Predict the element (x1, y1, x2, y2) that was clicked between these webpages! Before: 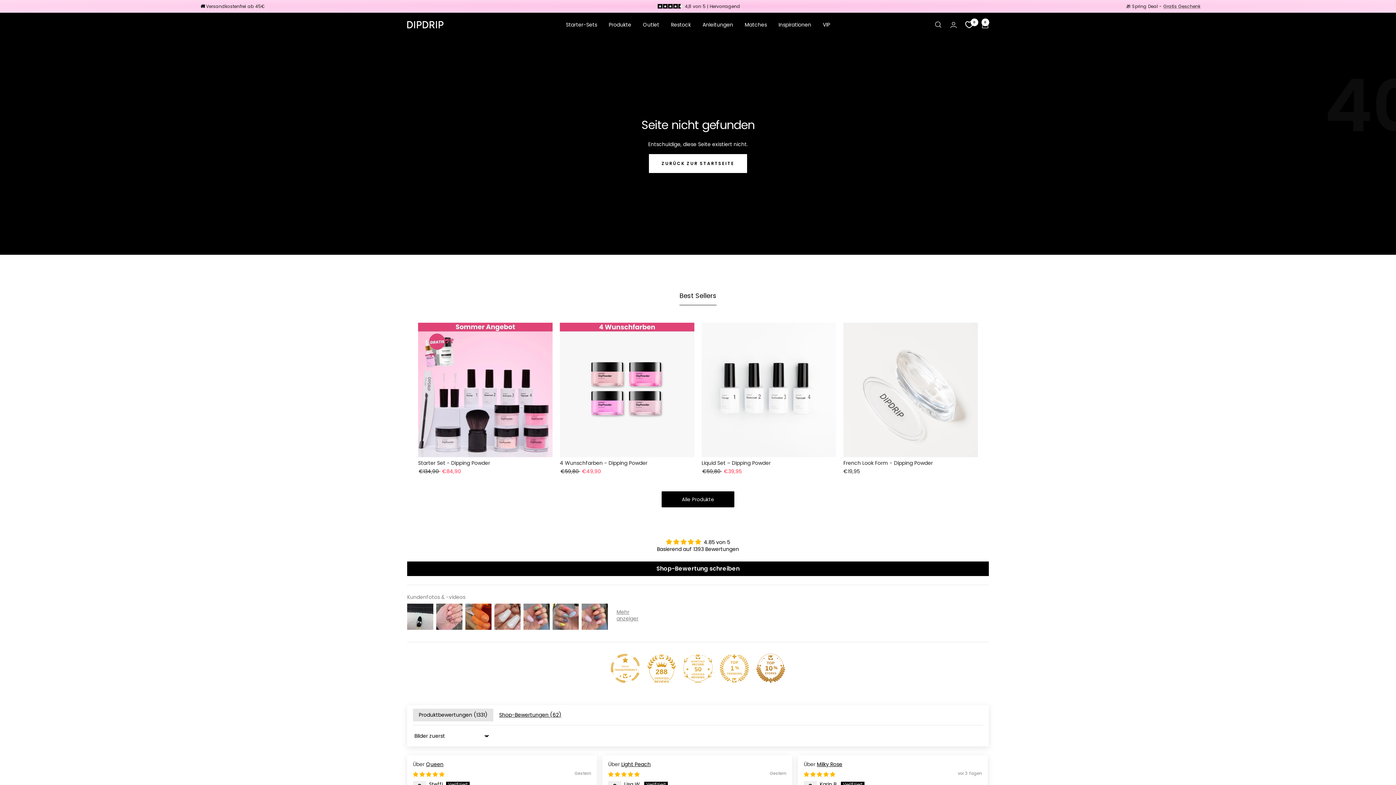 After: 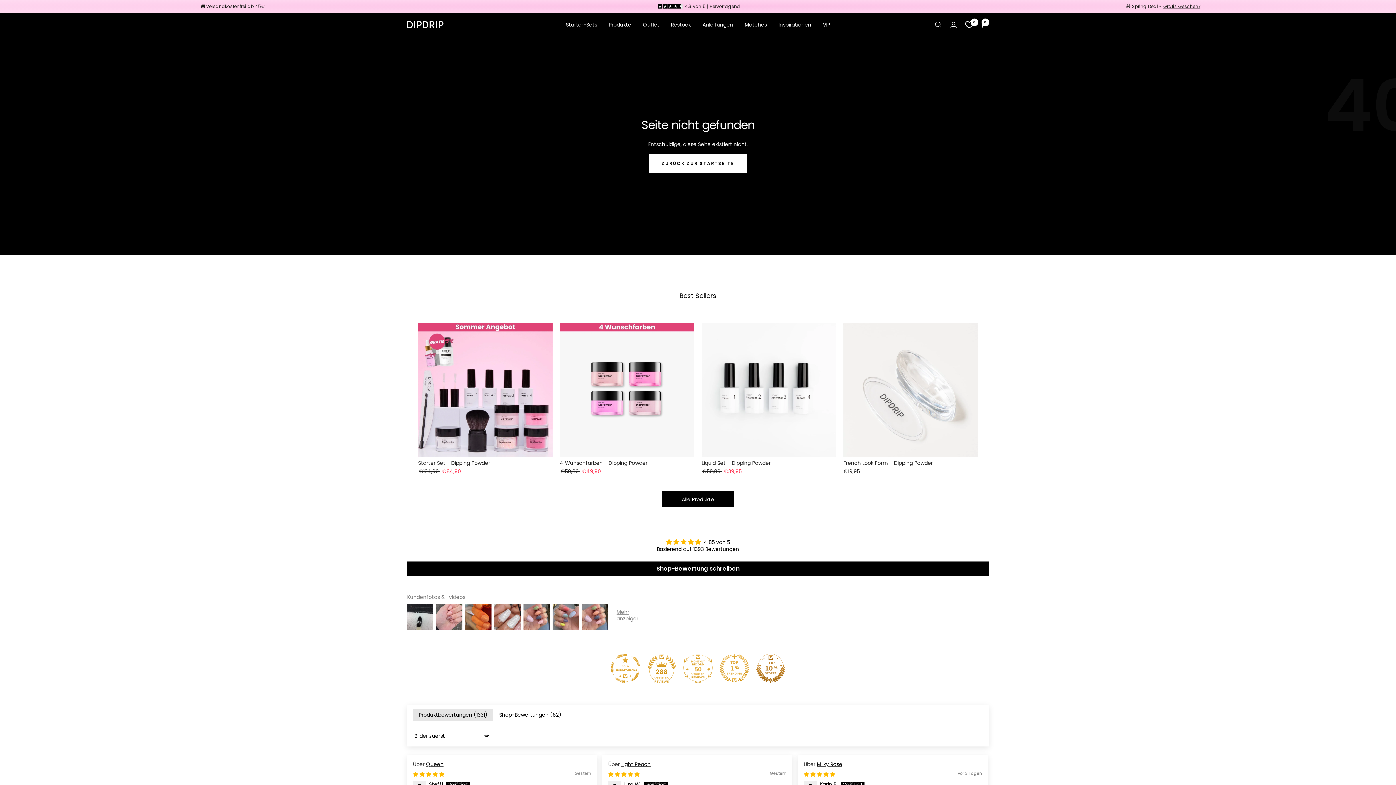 Action: label: Warenkorb bbox: (981, 21, 989, 28)